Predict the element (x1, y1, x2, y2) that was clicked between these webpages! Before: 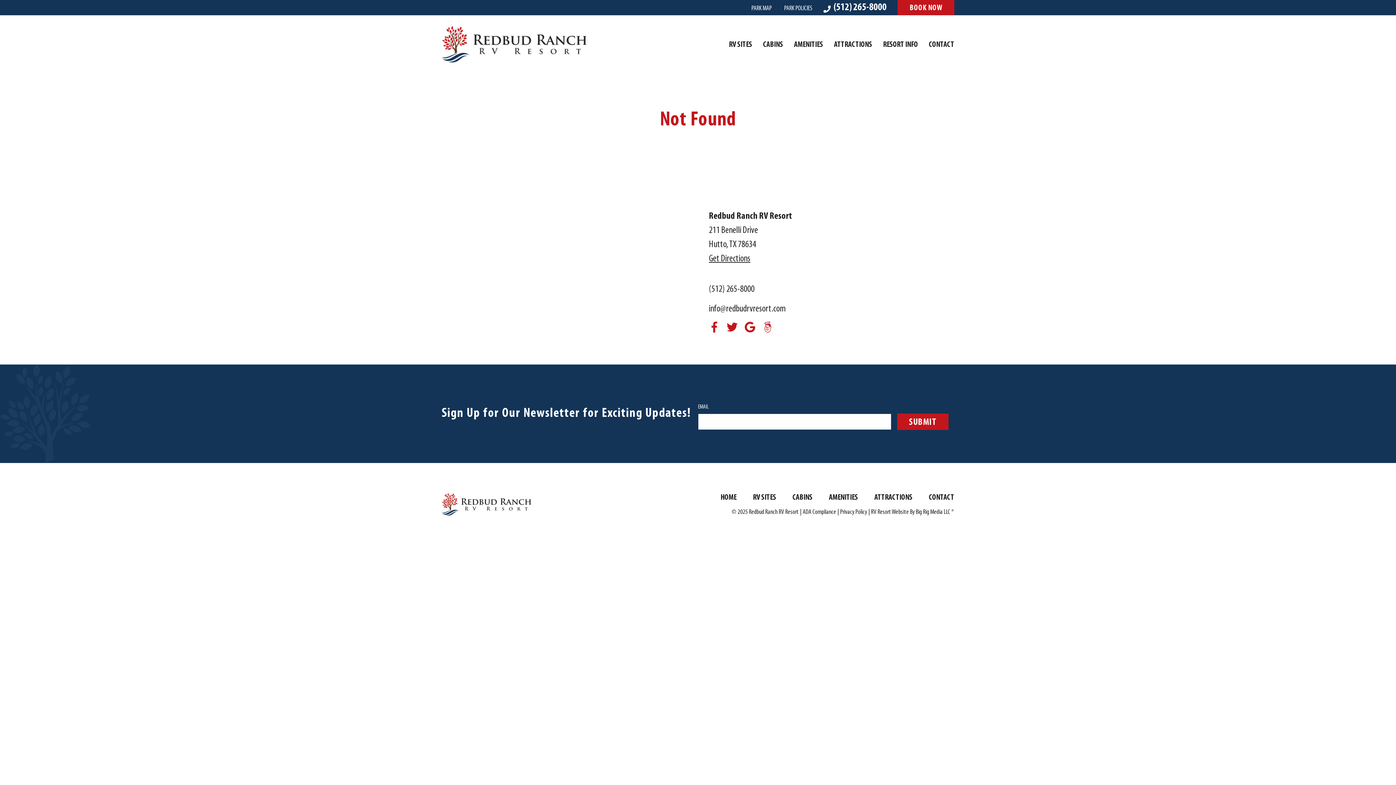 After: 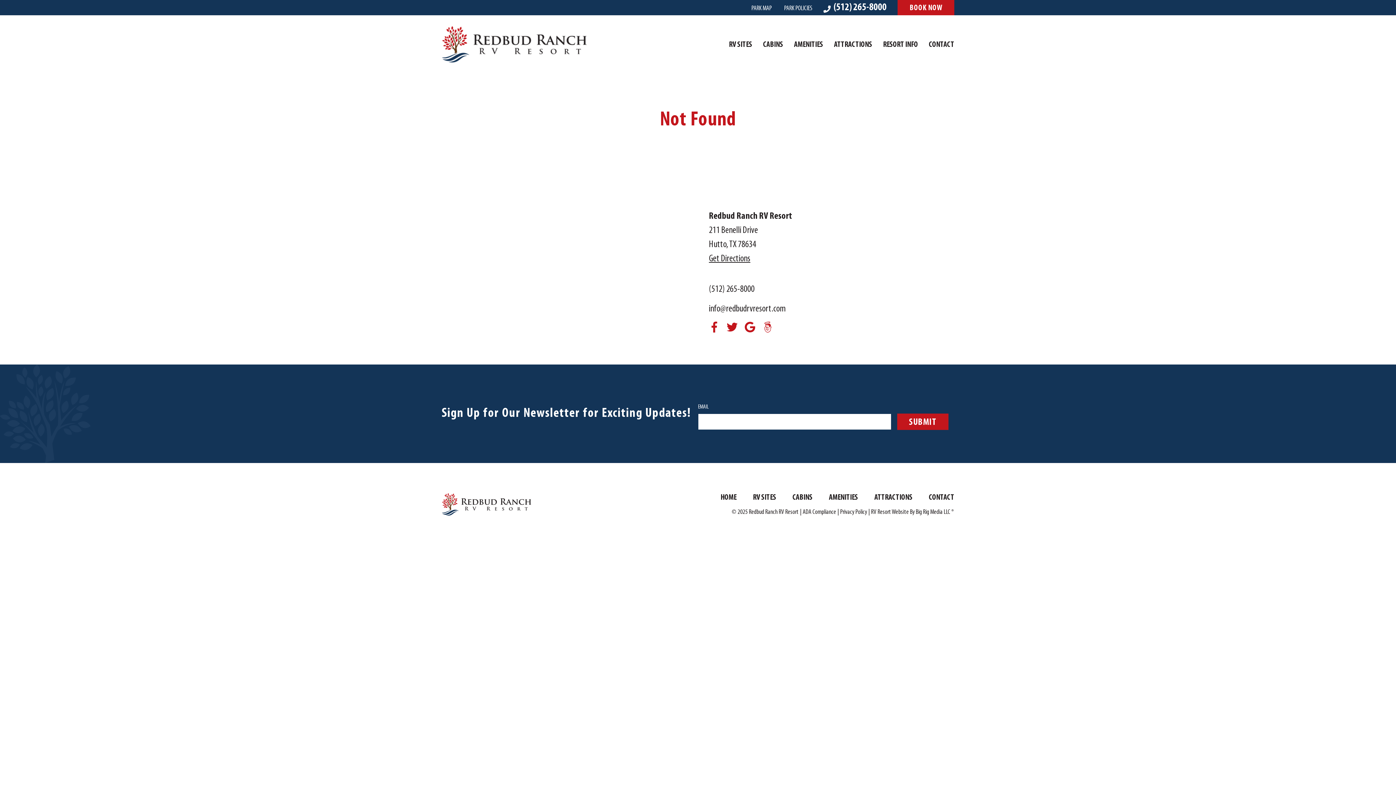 Action: bbox: (916, 509, 954, 516) label: Big Rig Media LLC ®